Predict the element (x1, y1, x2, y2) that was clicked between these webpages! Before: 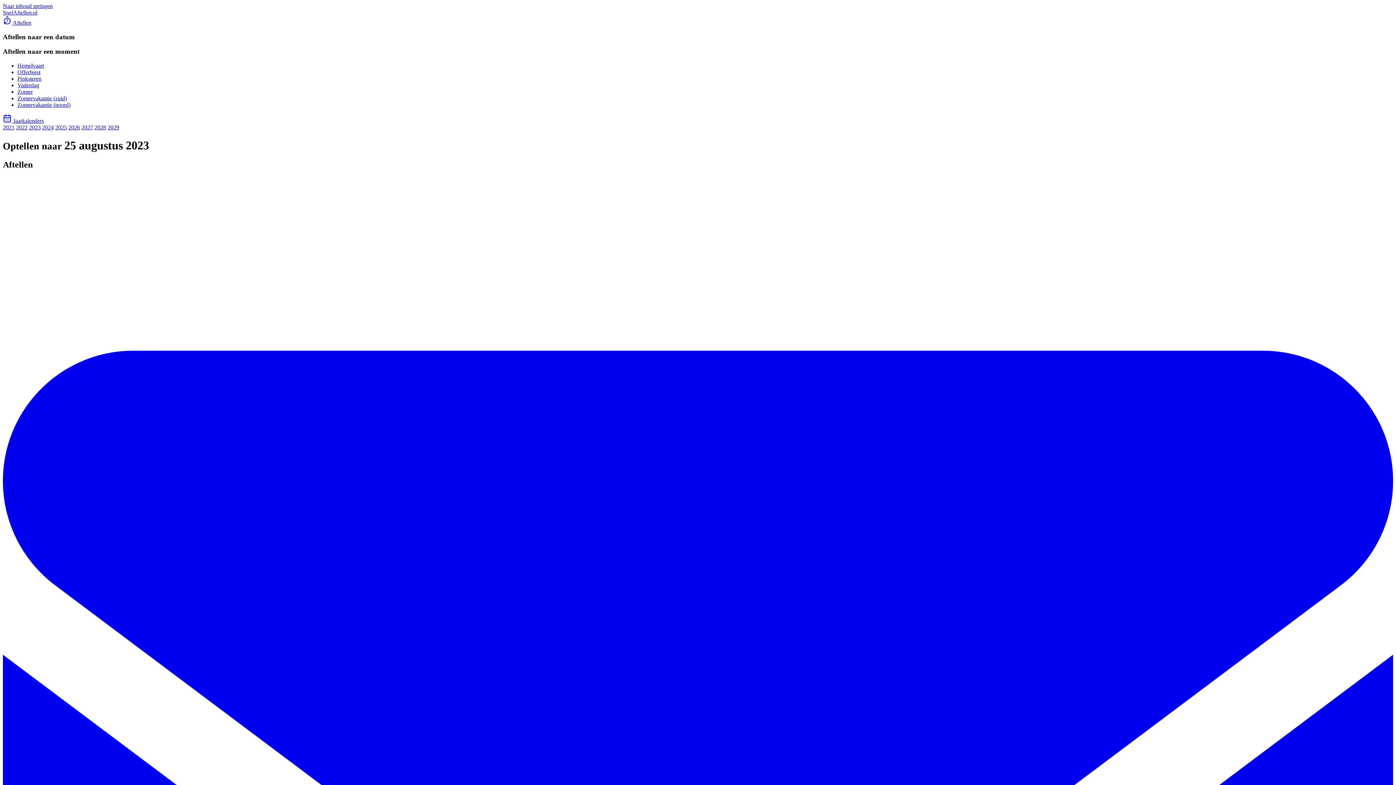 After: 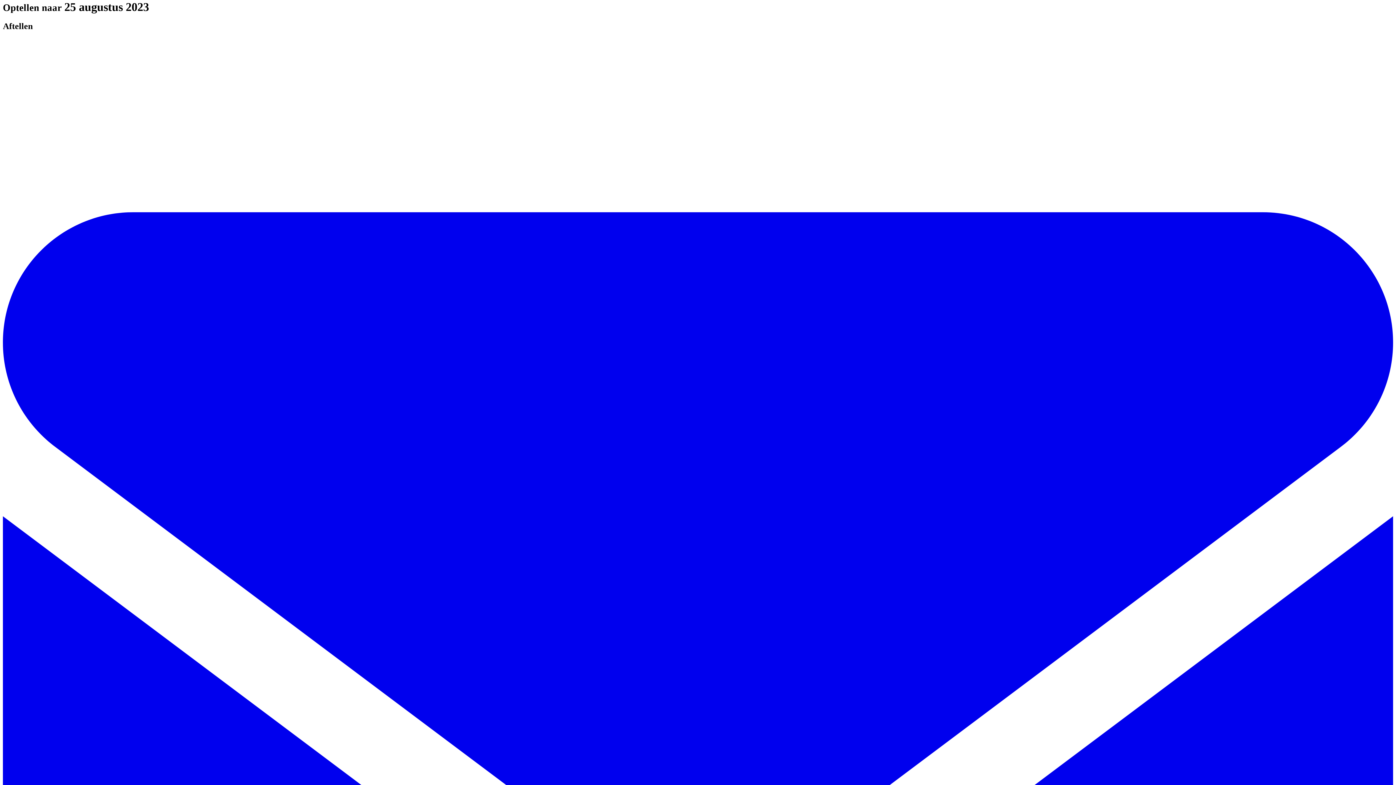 Action: bbox: (2, 2, 52, 9) label: Naar inhoud springen